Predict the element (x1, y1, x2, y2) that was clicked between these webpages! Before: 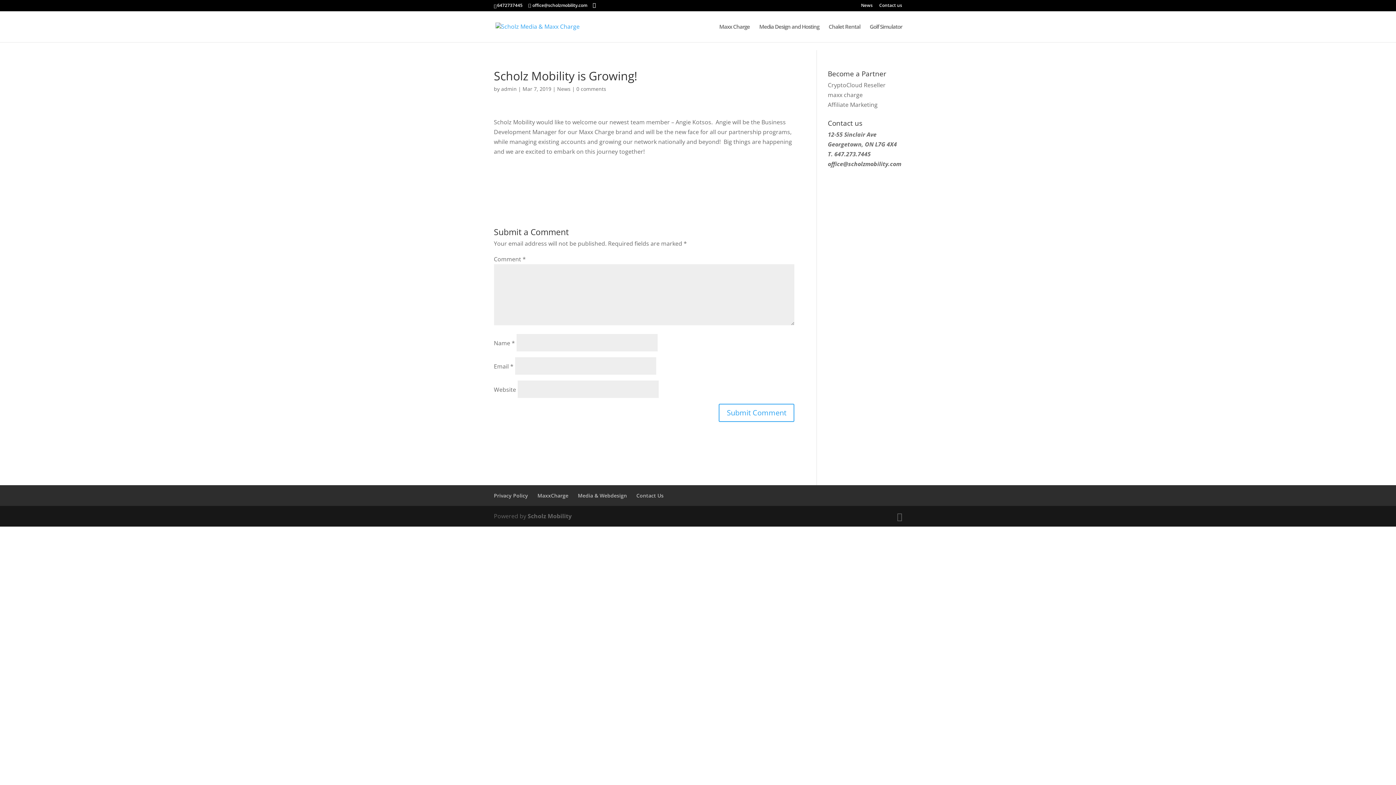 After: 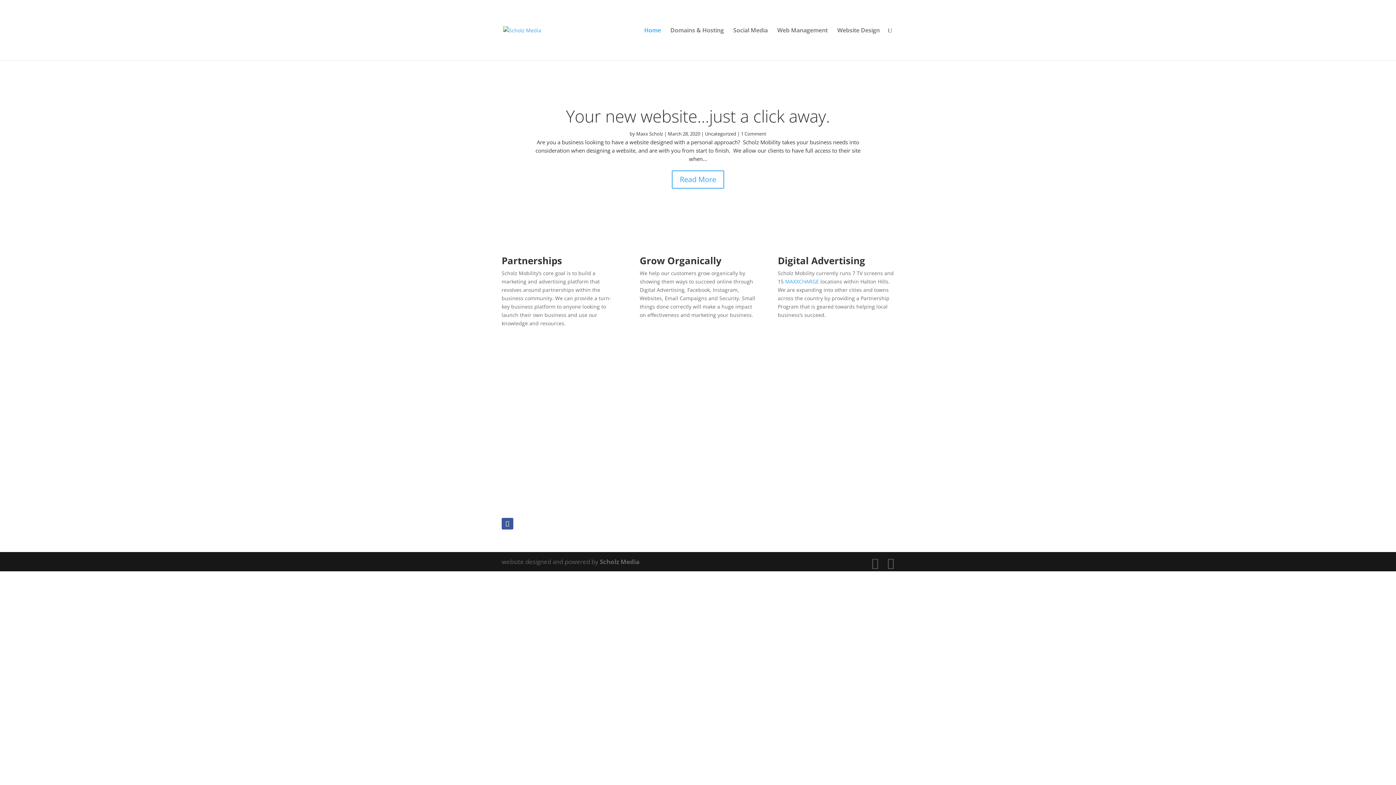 Action: bbox: (578, 492, 627, 499) label: Media & Webdesign